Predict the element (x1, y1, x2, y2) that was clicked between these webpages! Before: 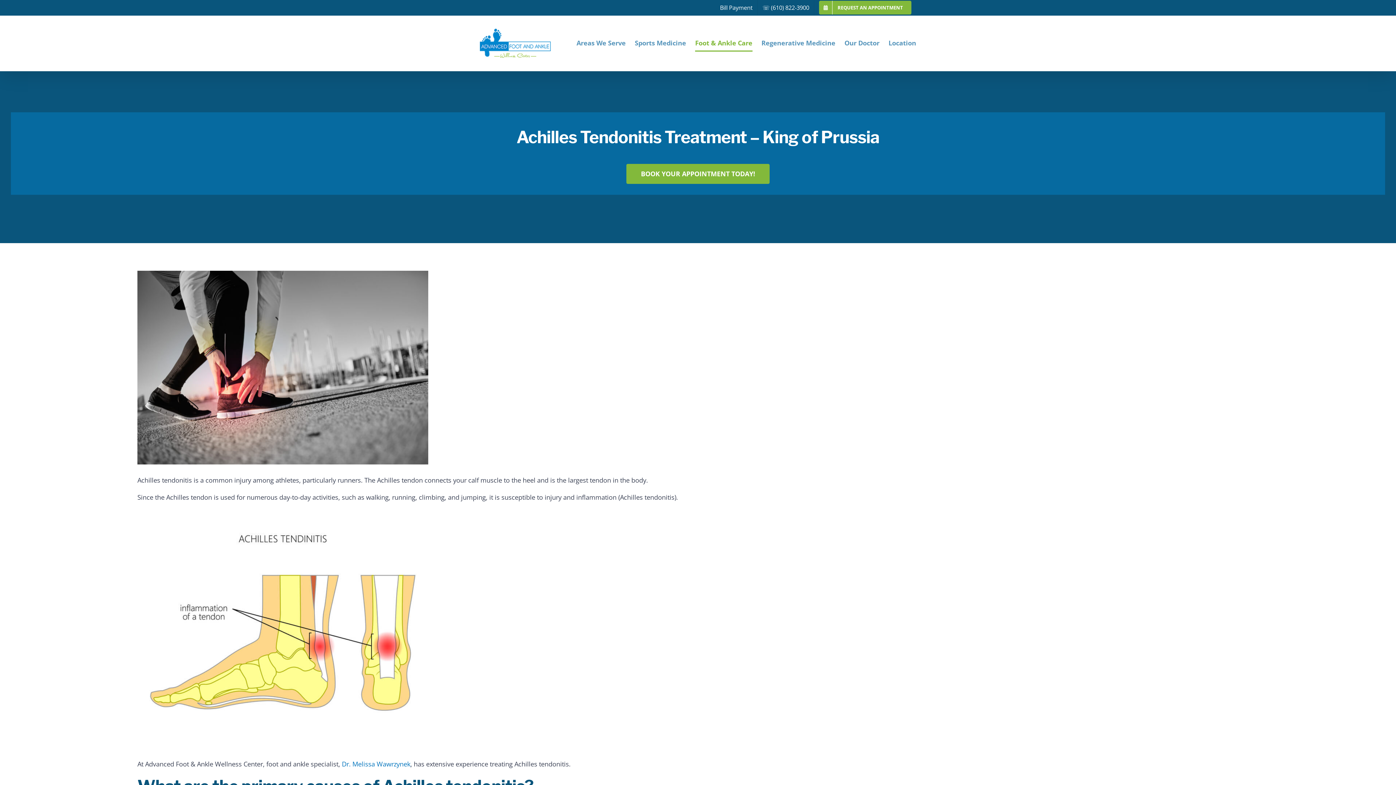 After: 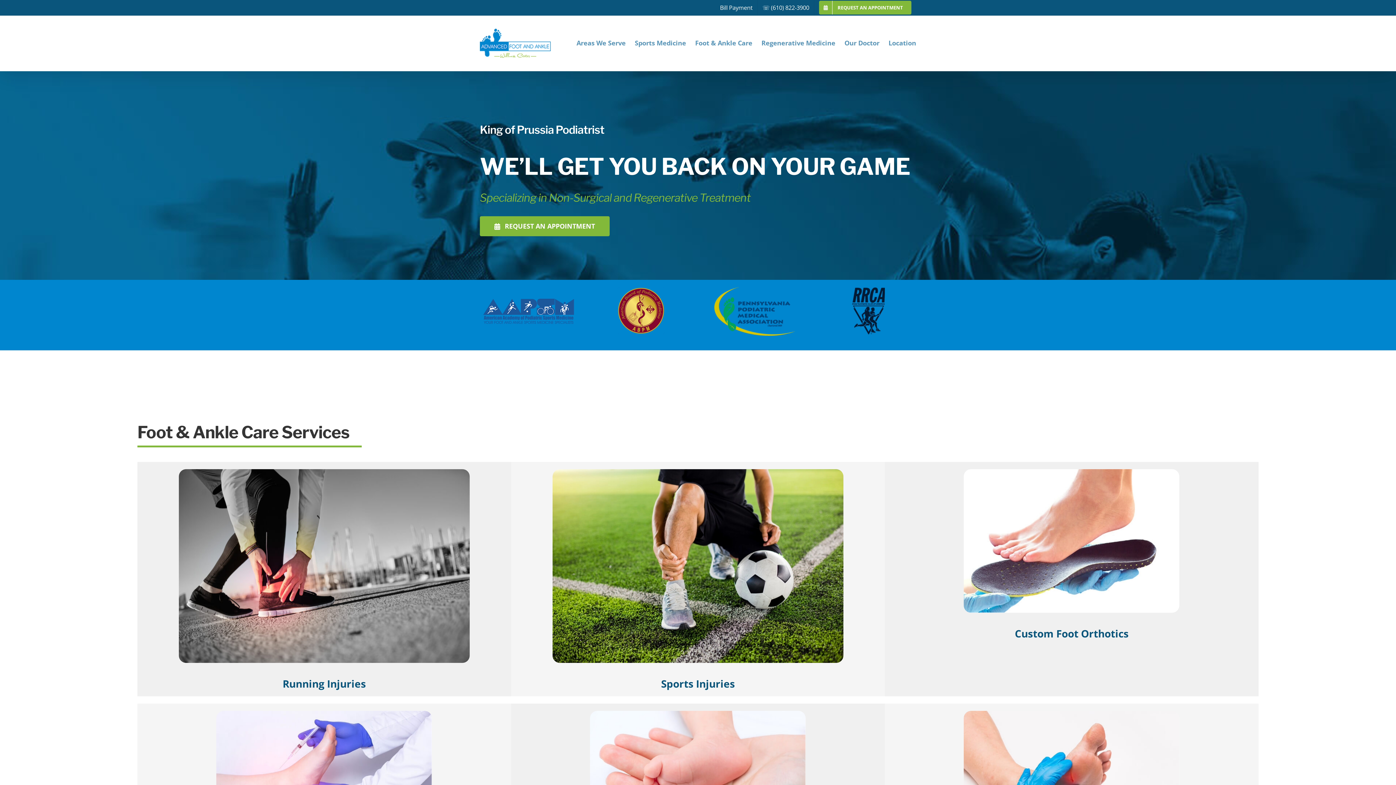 Action: bbox: (480, 28, 550, 57)